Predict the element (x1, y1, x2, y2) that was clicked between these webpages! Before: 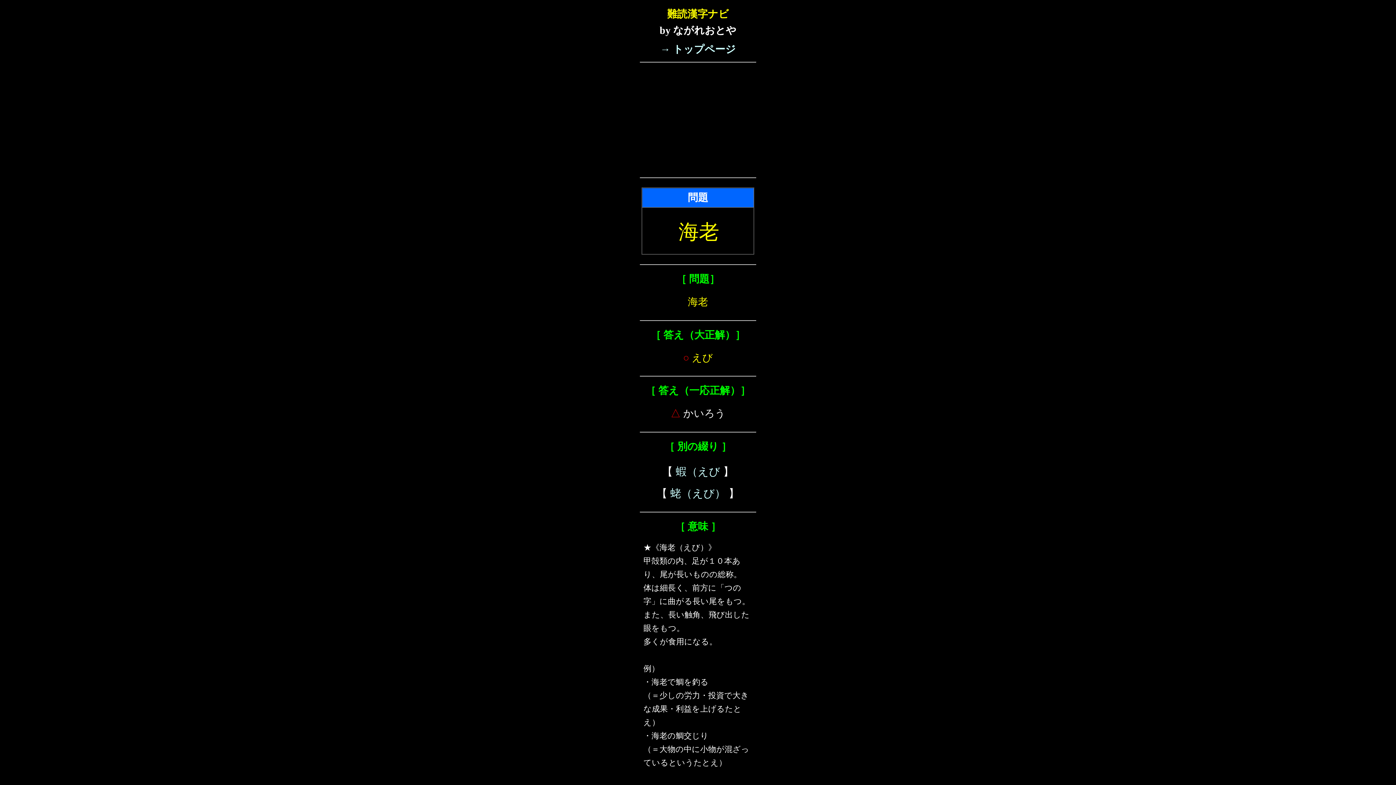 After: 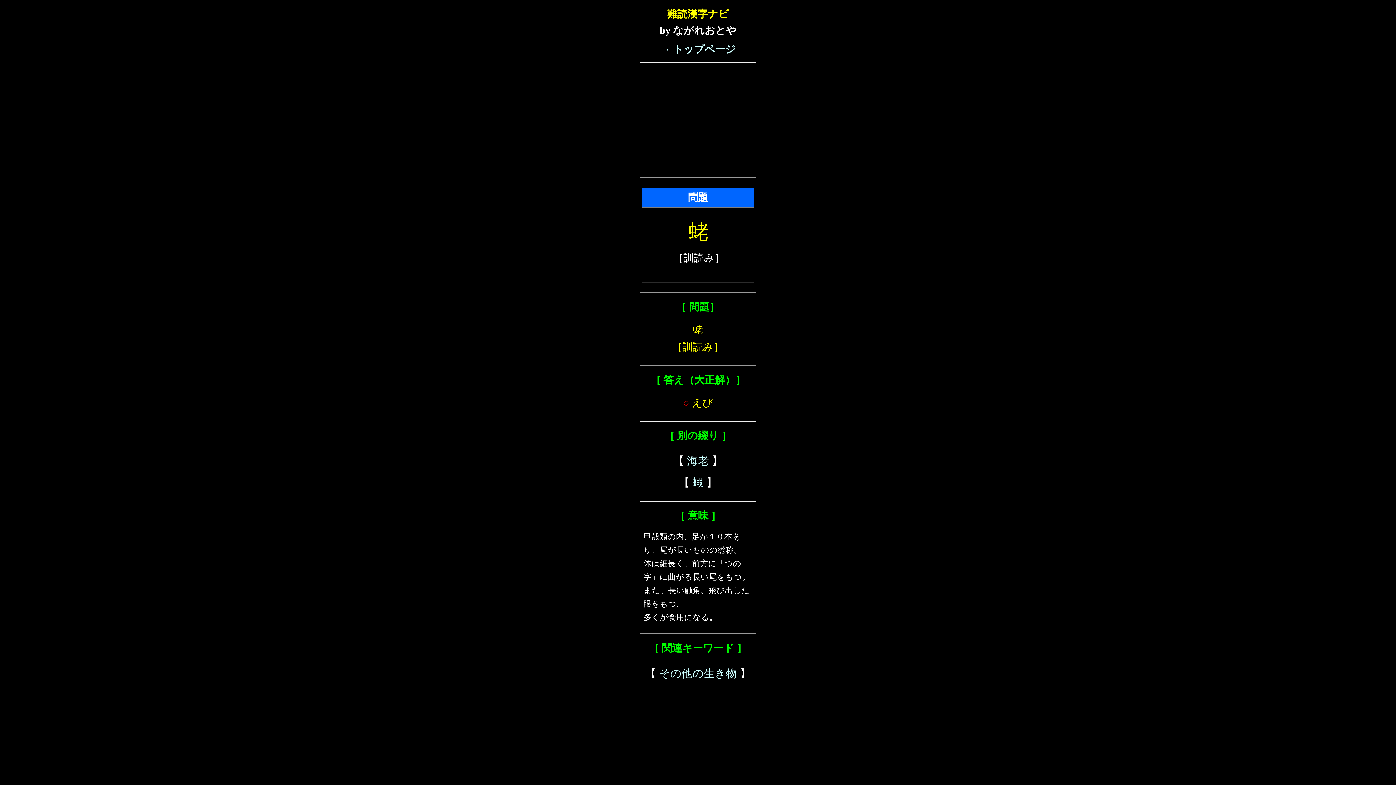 Action: label: 蛯（えび） bbox: (670, 487, 725, 499)